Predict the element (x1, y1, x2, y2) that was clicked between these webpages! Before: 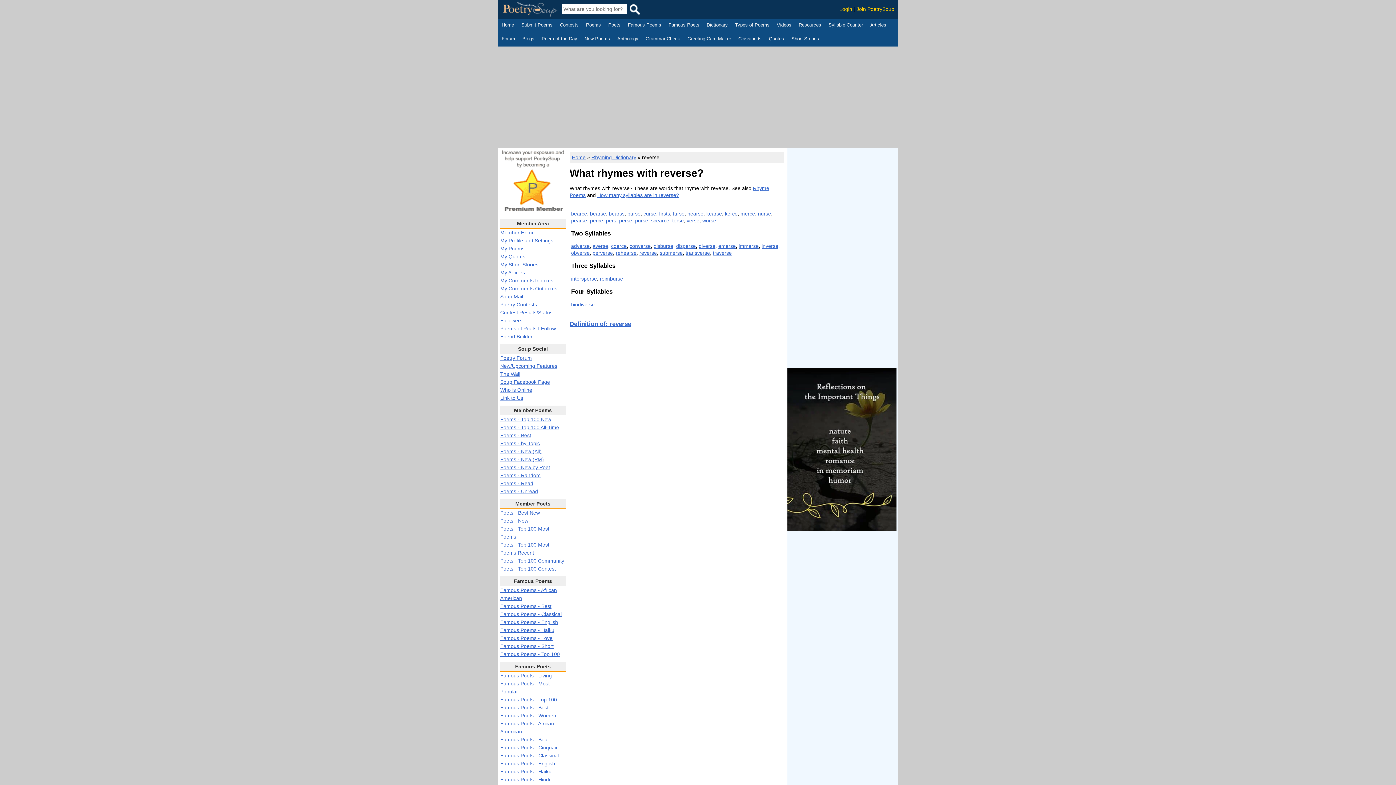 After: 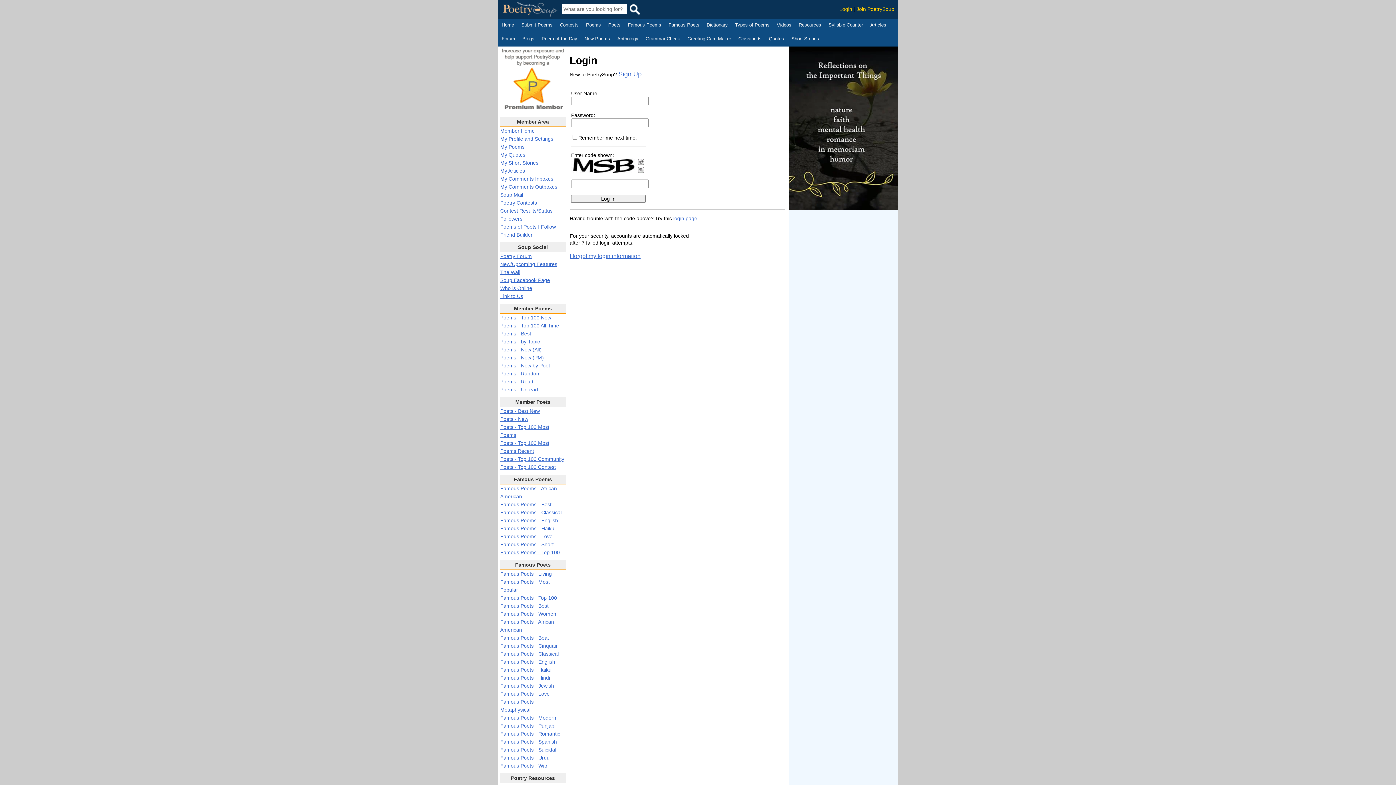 Action: bbox: (500, 293, 523, 299) label: Soup Mail